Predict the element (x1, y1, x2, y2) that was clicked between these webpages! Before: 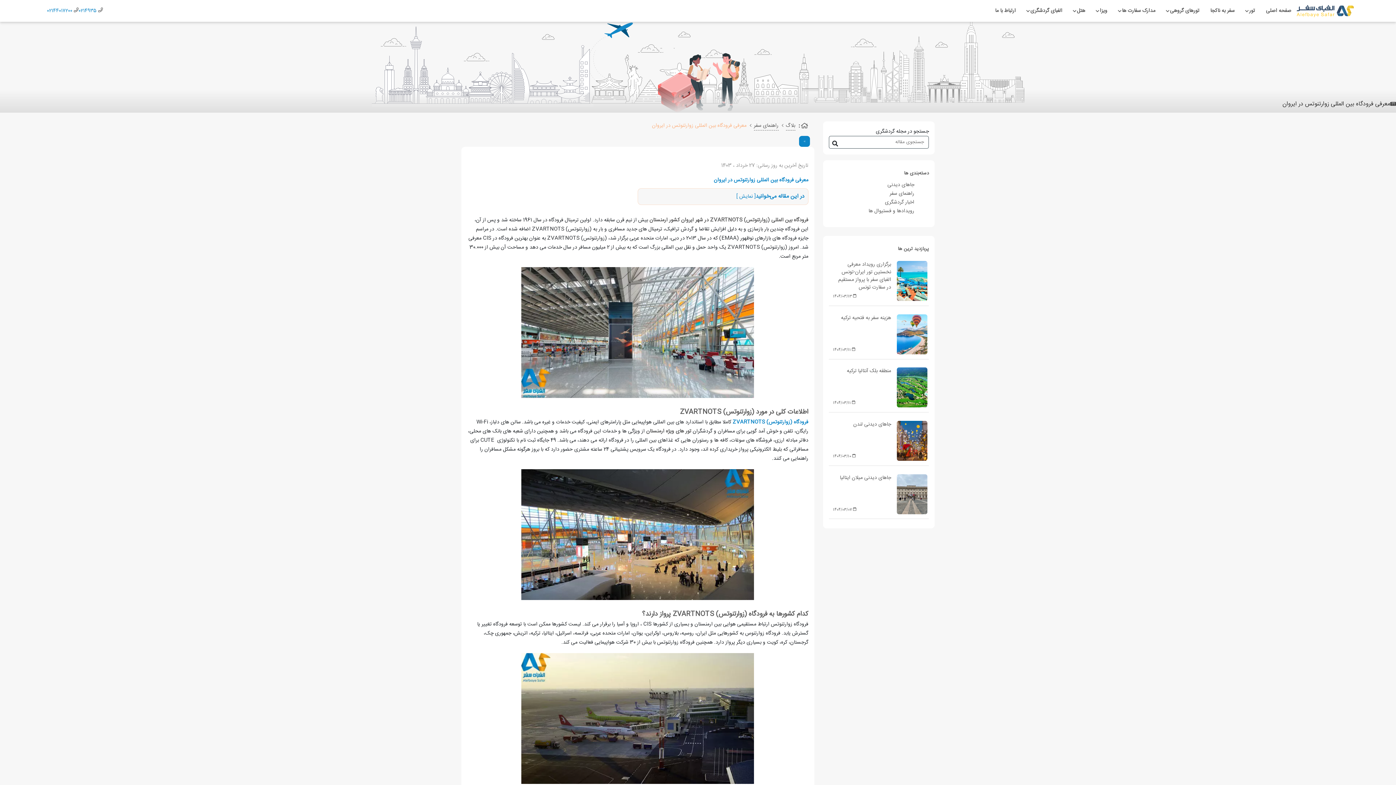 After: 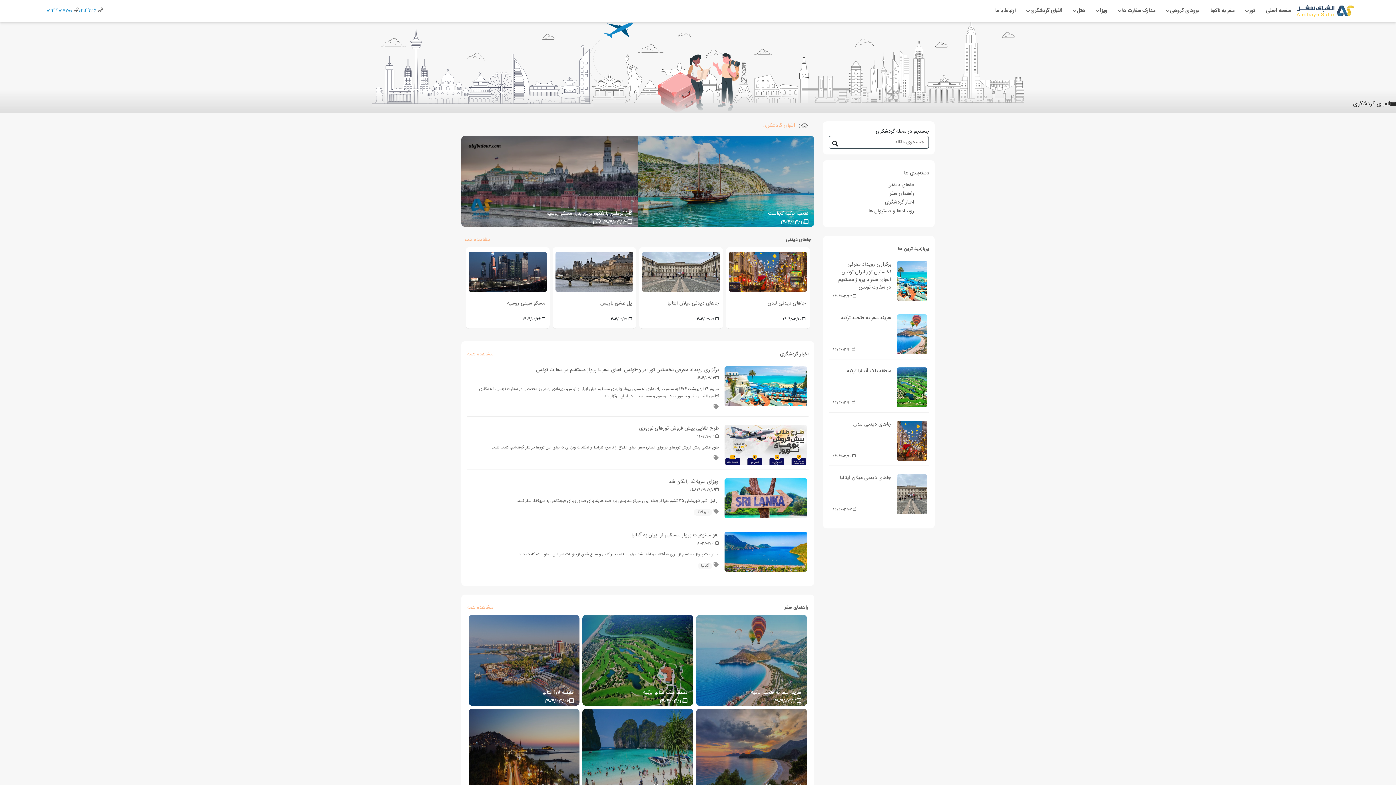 Action: label: بلاگ bbox: (786, 121, 795, 130)